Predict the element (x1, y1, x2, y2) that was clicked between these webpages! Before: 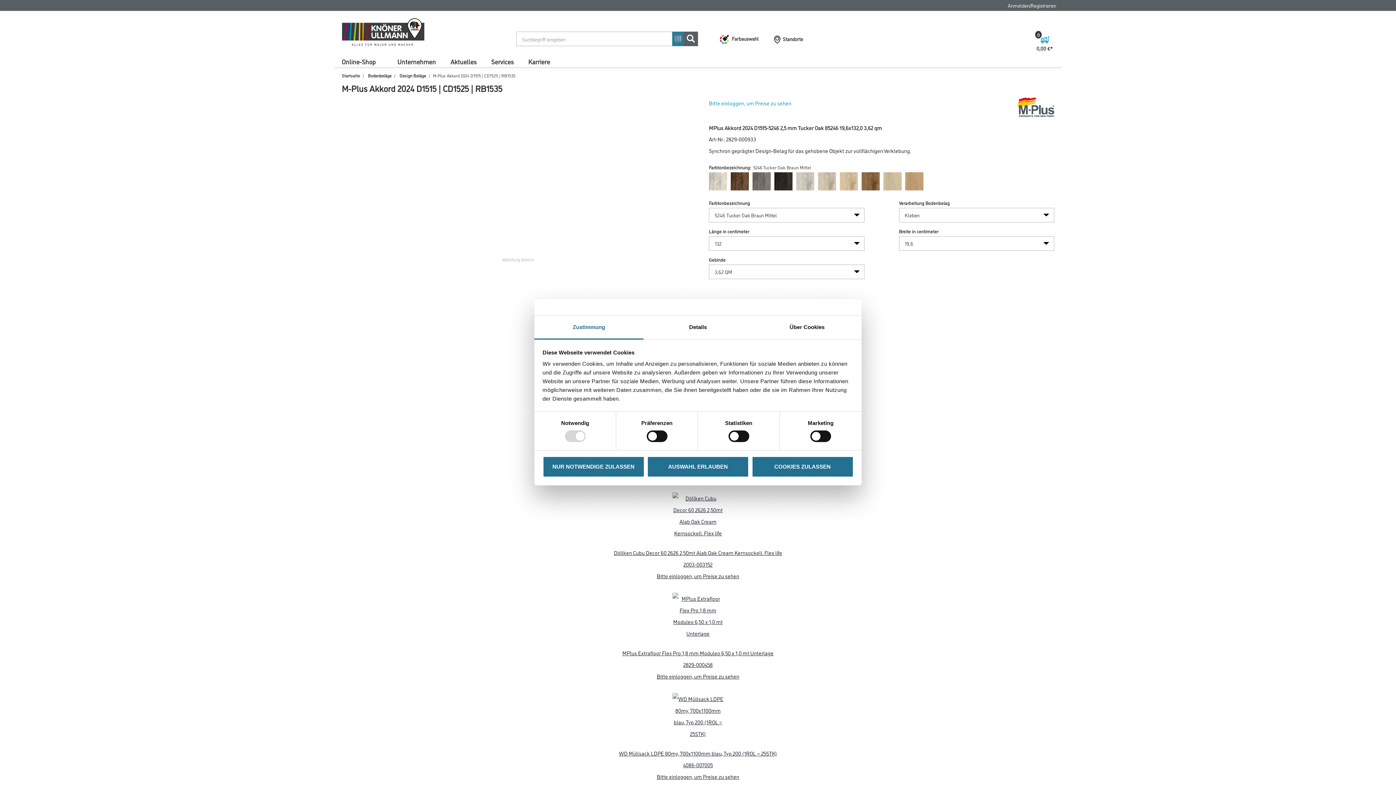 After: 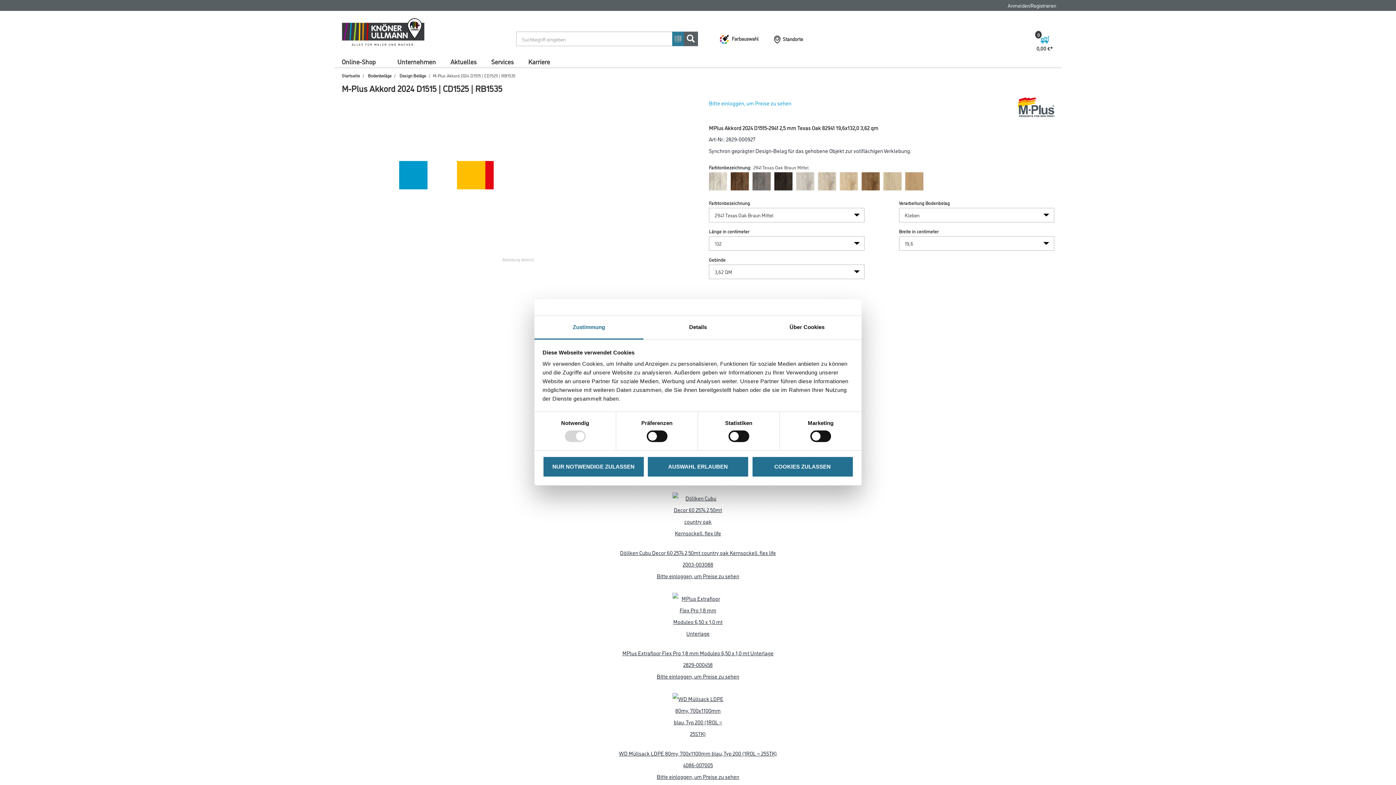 Action: bbox: (752, 172, 770, 190)